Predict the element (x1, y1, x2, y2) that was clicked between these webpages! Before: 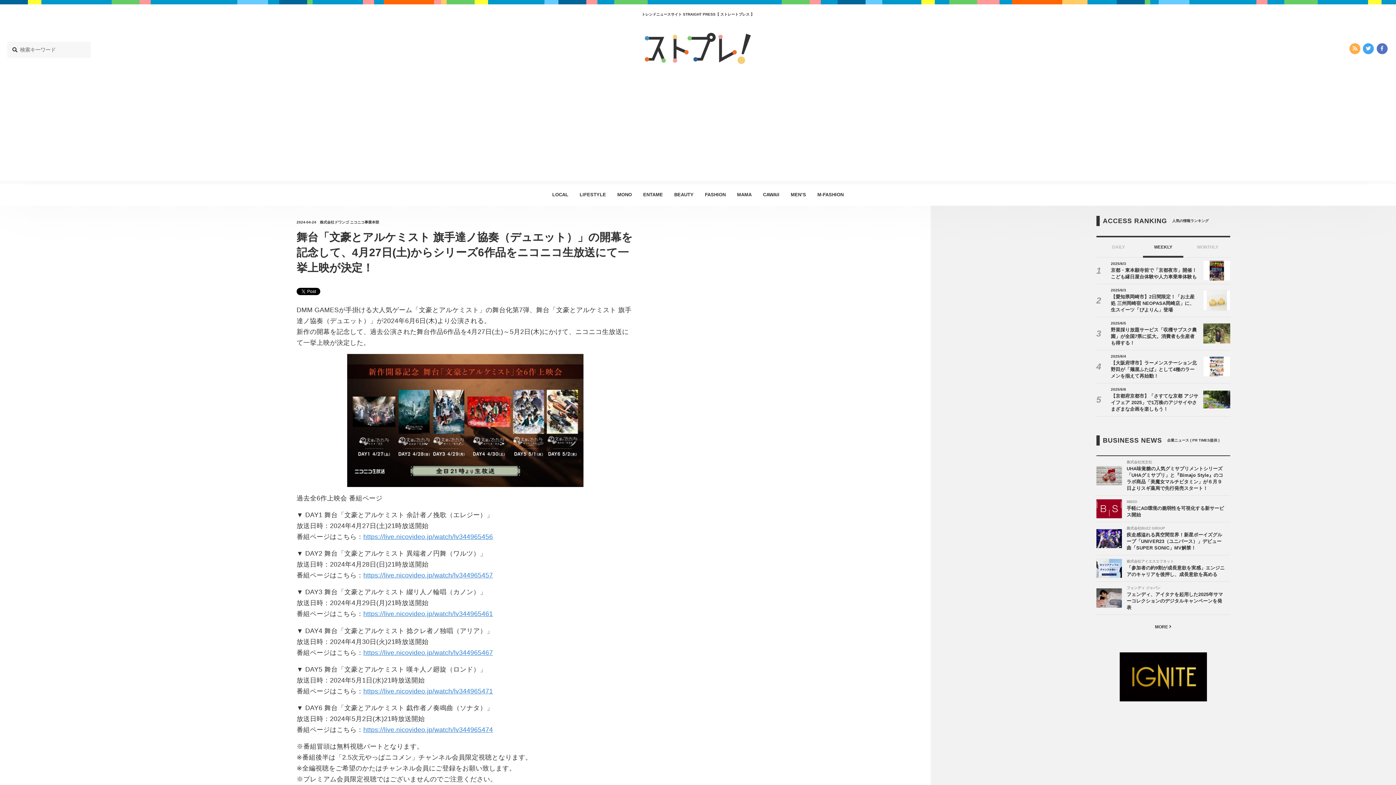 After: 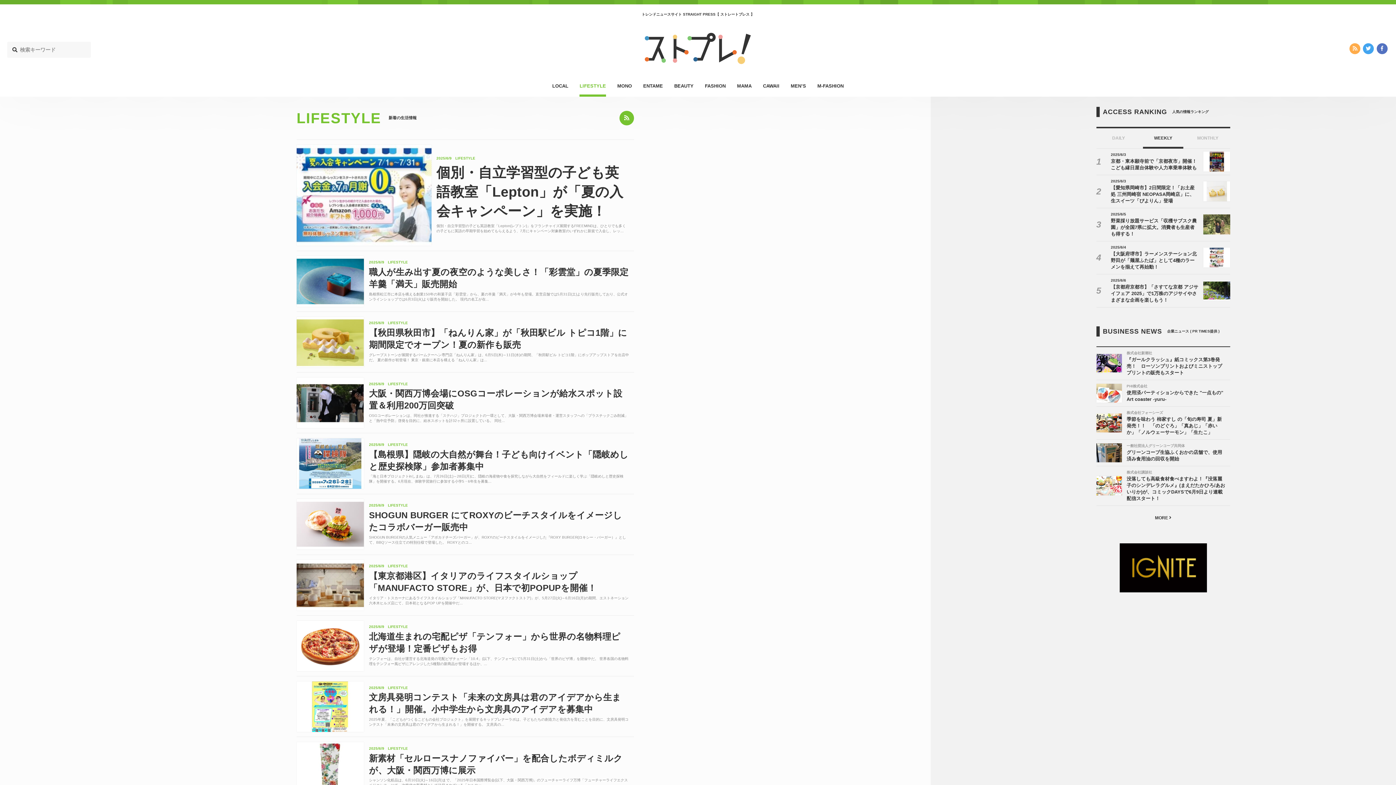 Action: bbox: (575, 184, 610, 205) label: LIFESTYLE